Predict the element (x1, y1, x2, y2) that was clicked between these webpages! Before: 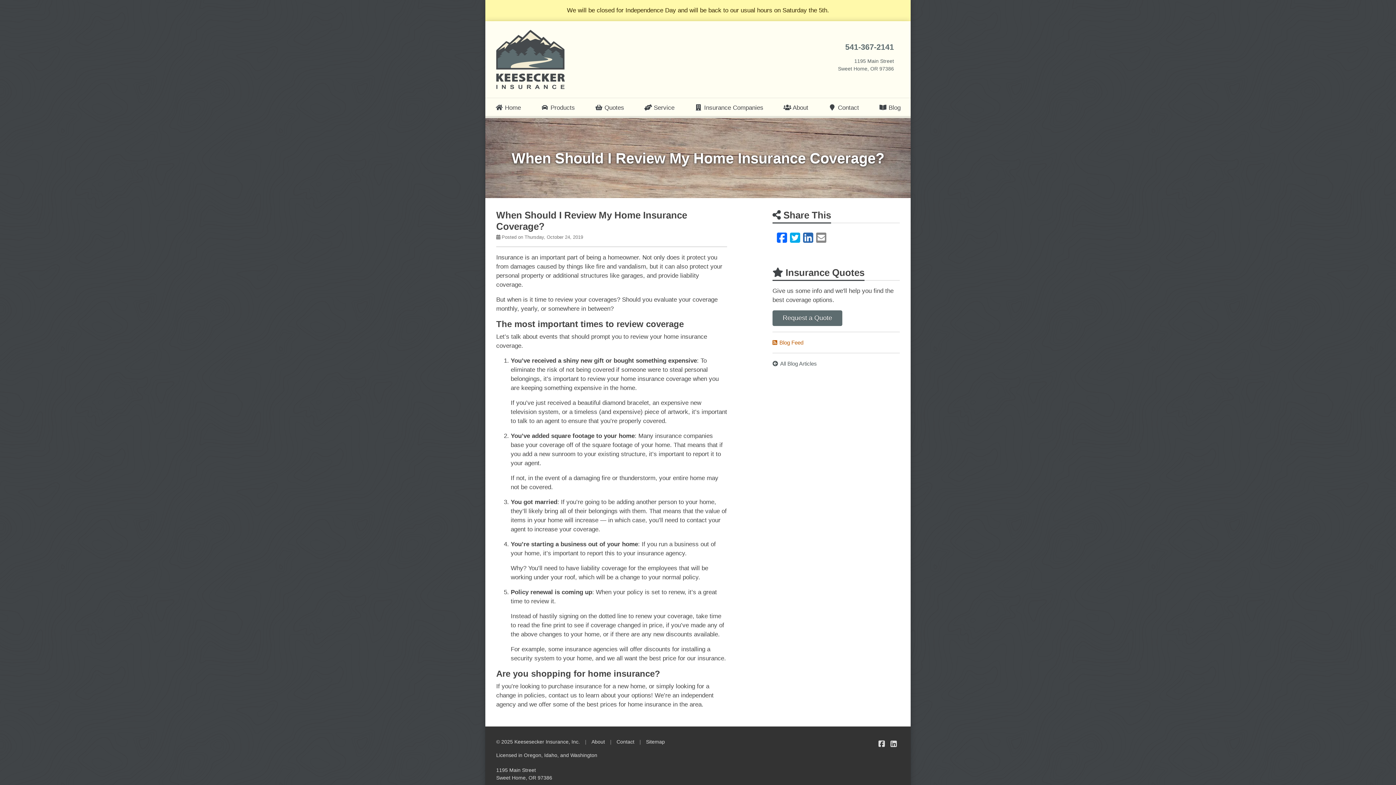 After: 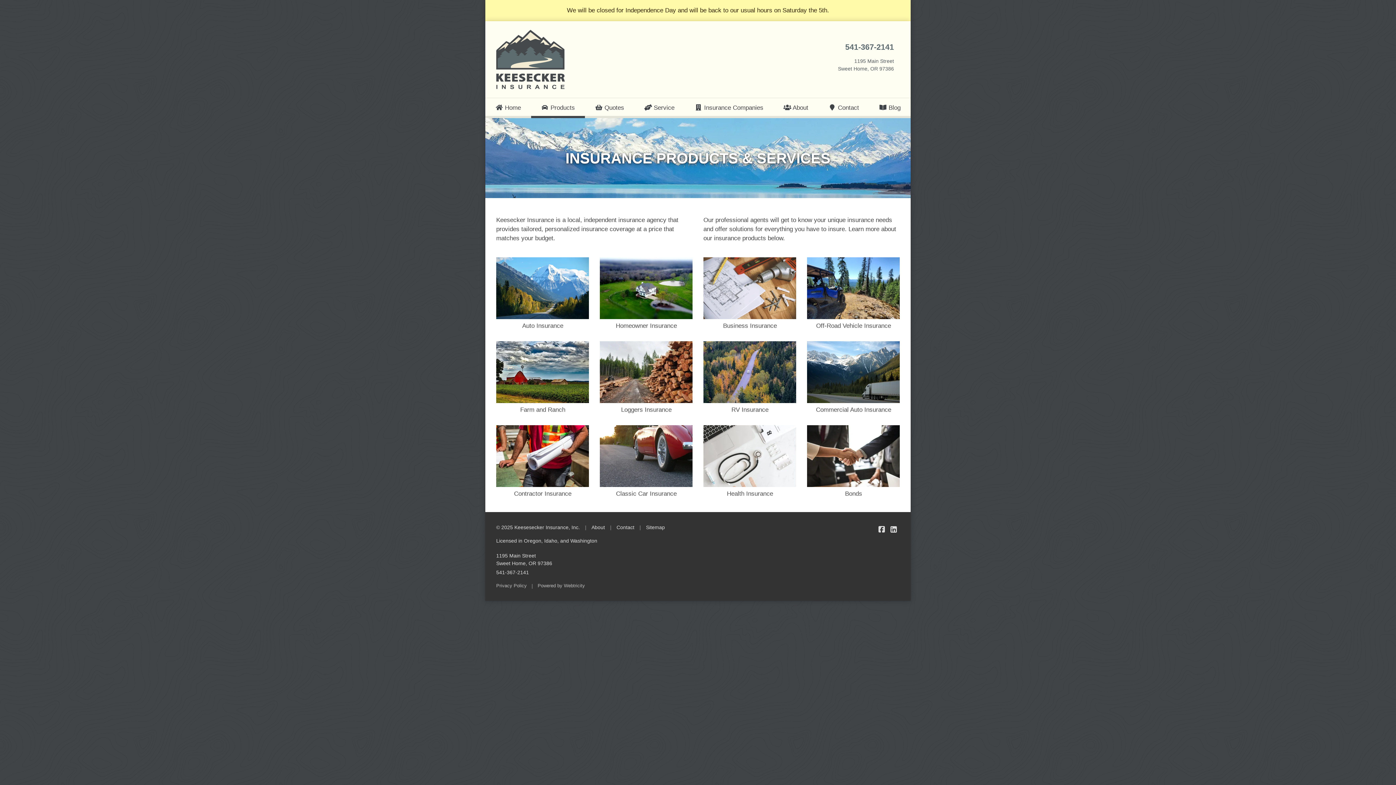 Action: bbox: (531, 98, 585, 118) label:  Products